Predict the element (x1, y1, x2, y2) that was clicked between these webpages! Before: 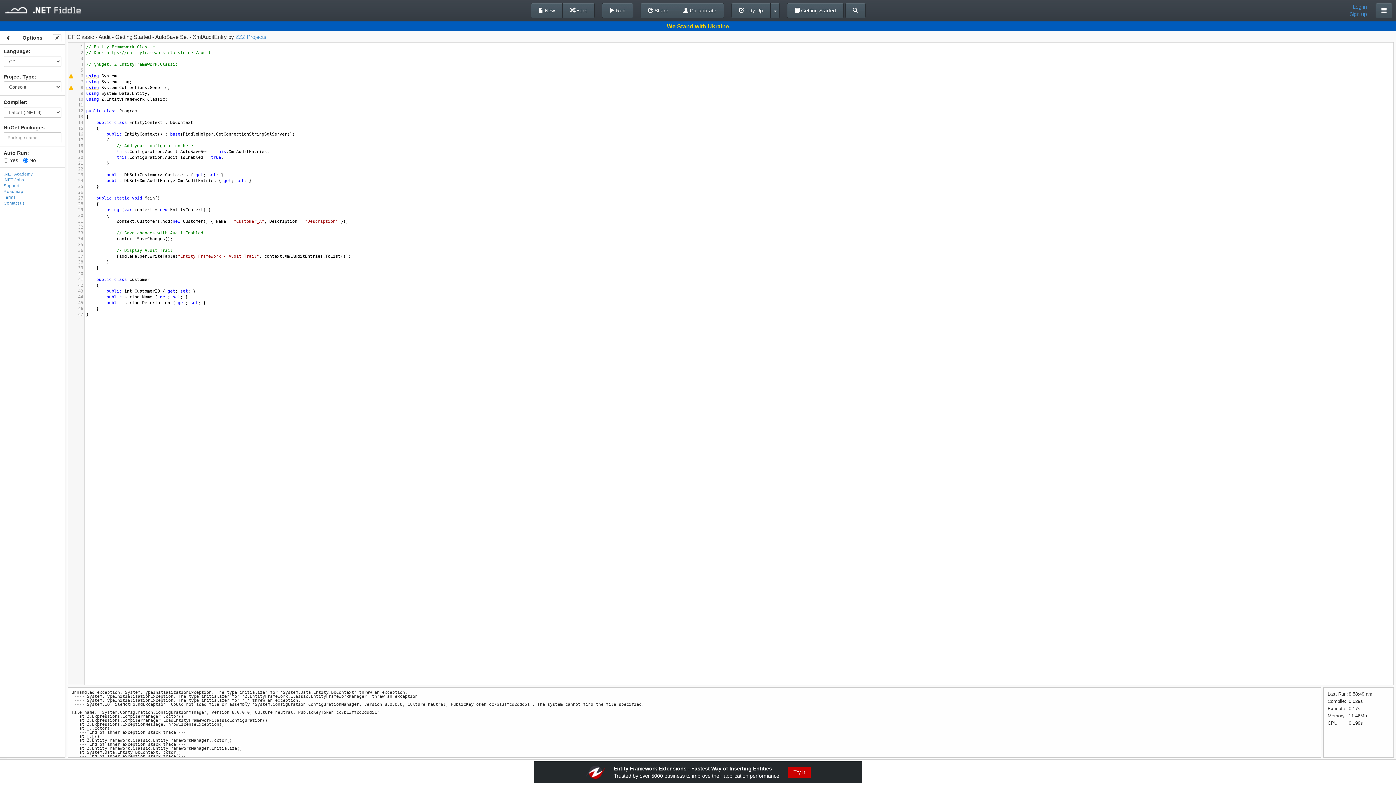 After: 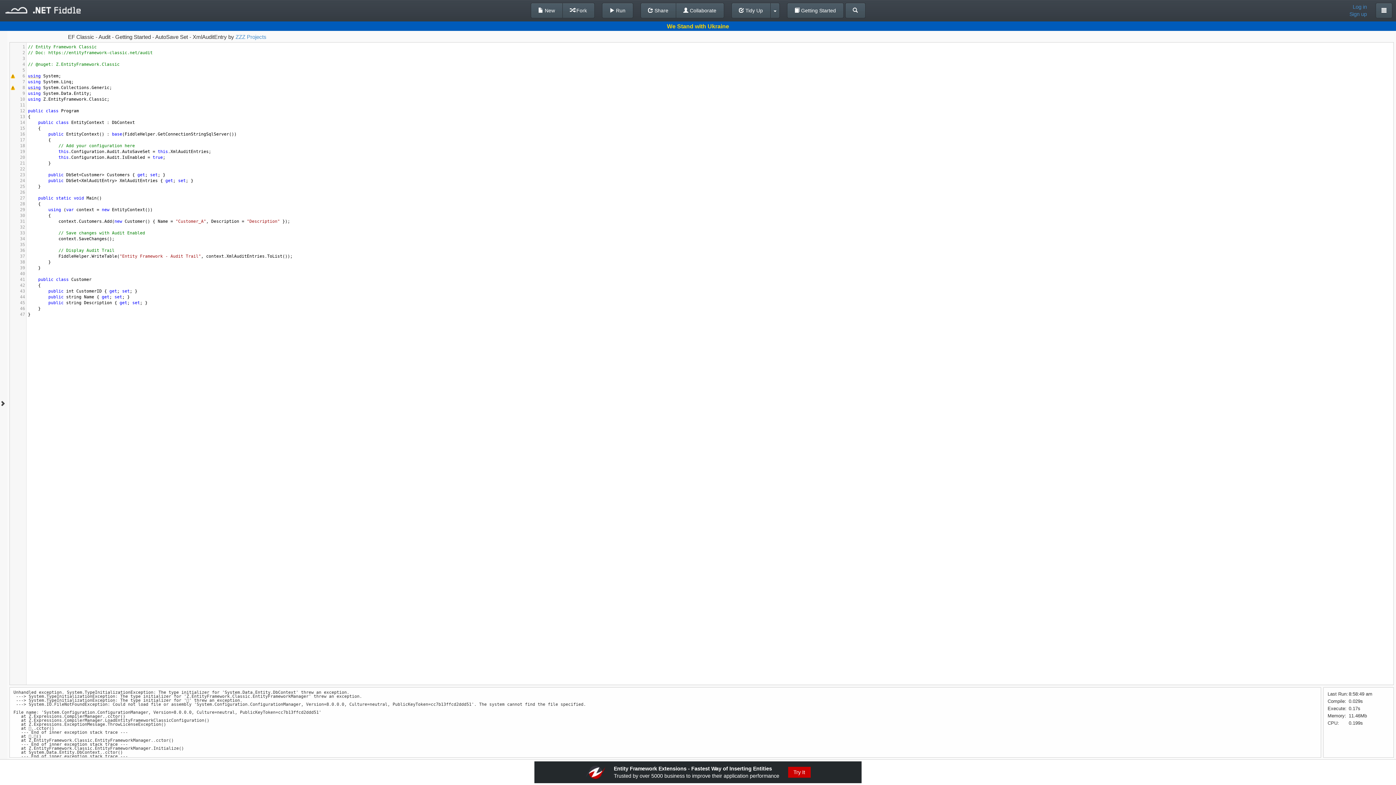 Action: bbox: (3, 34, 12, 42)